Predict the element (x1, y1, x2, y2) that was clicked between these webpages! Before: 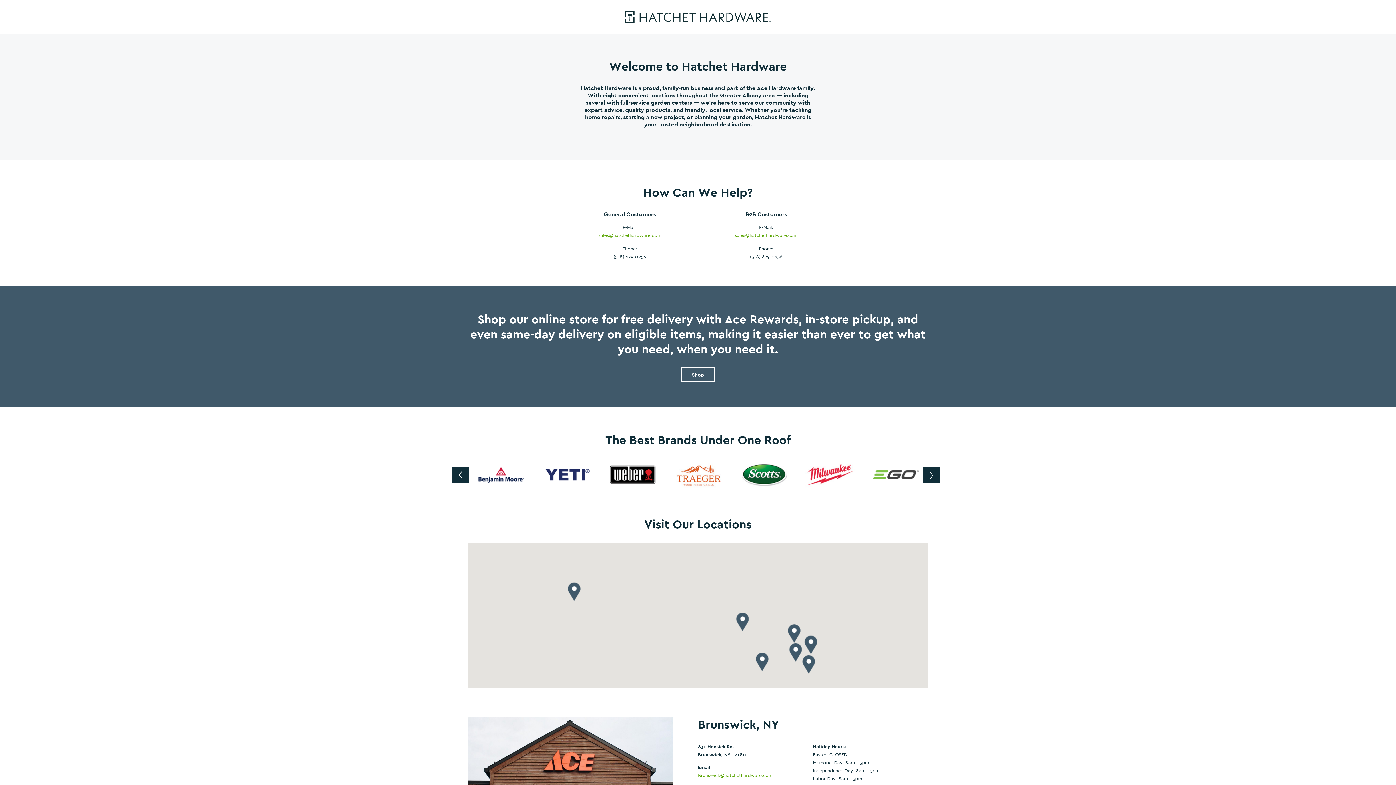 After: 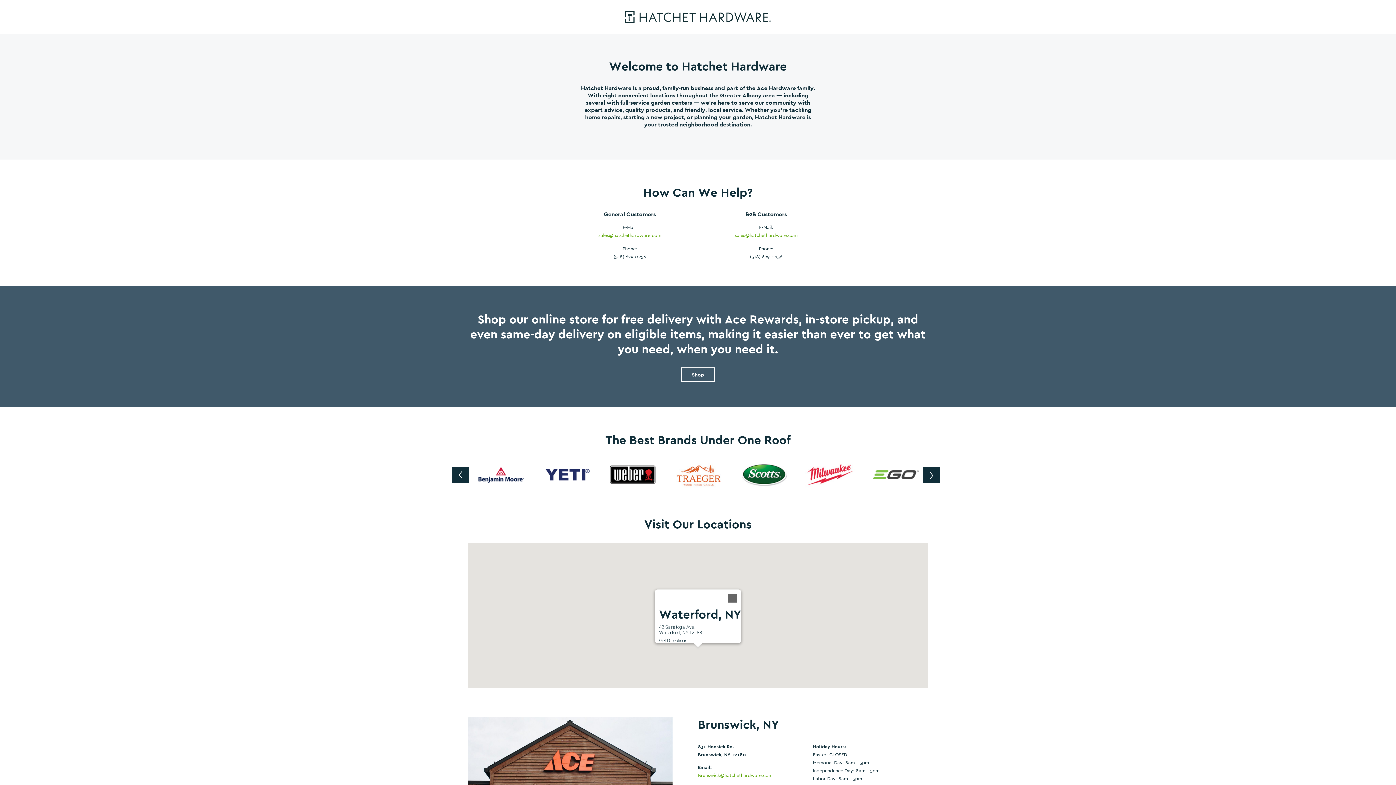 Action: bbox: (787, 624, 800, 643)